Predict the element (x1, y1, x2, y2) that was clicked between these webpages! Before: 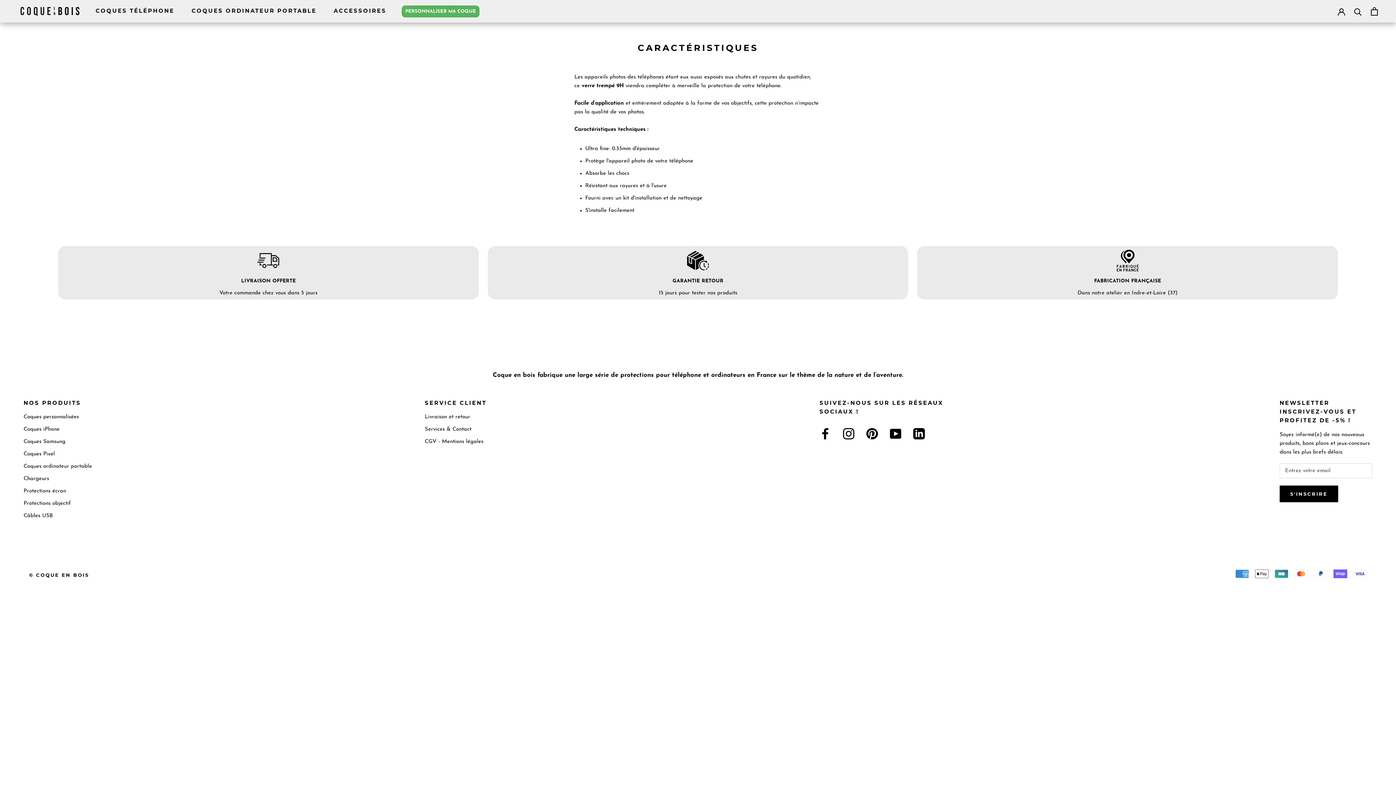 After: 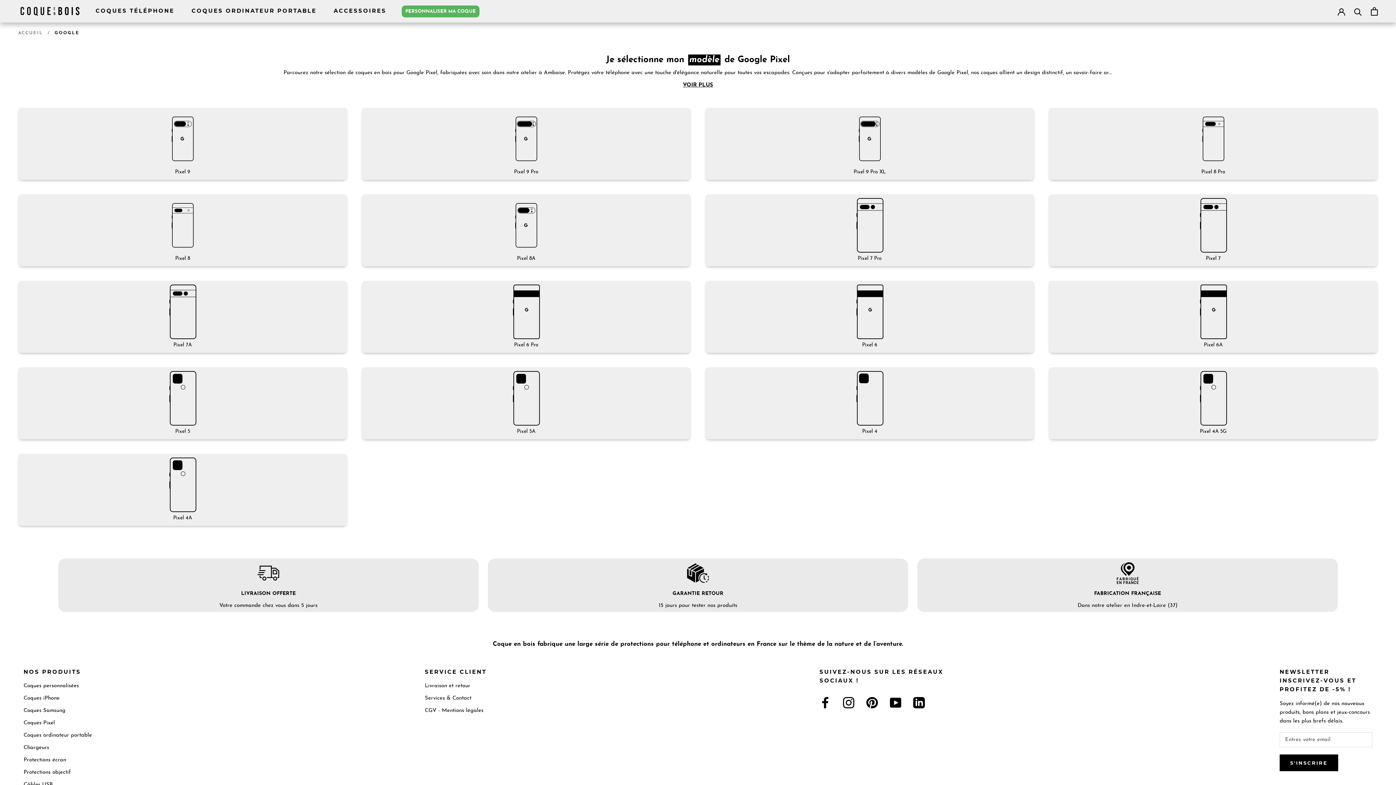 Action: bbox: (23, 450, 92, 458) label: Coques Pixel